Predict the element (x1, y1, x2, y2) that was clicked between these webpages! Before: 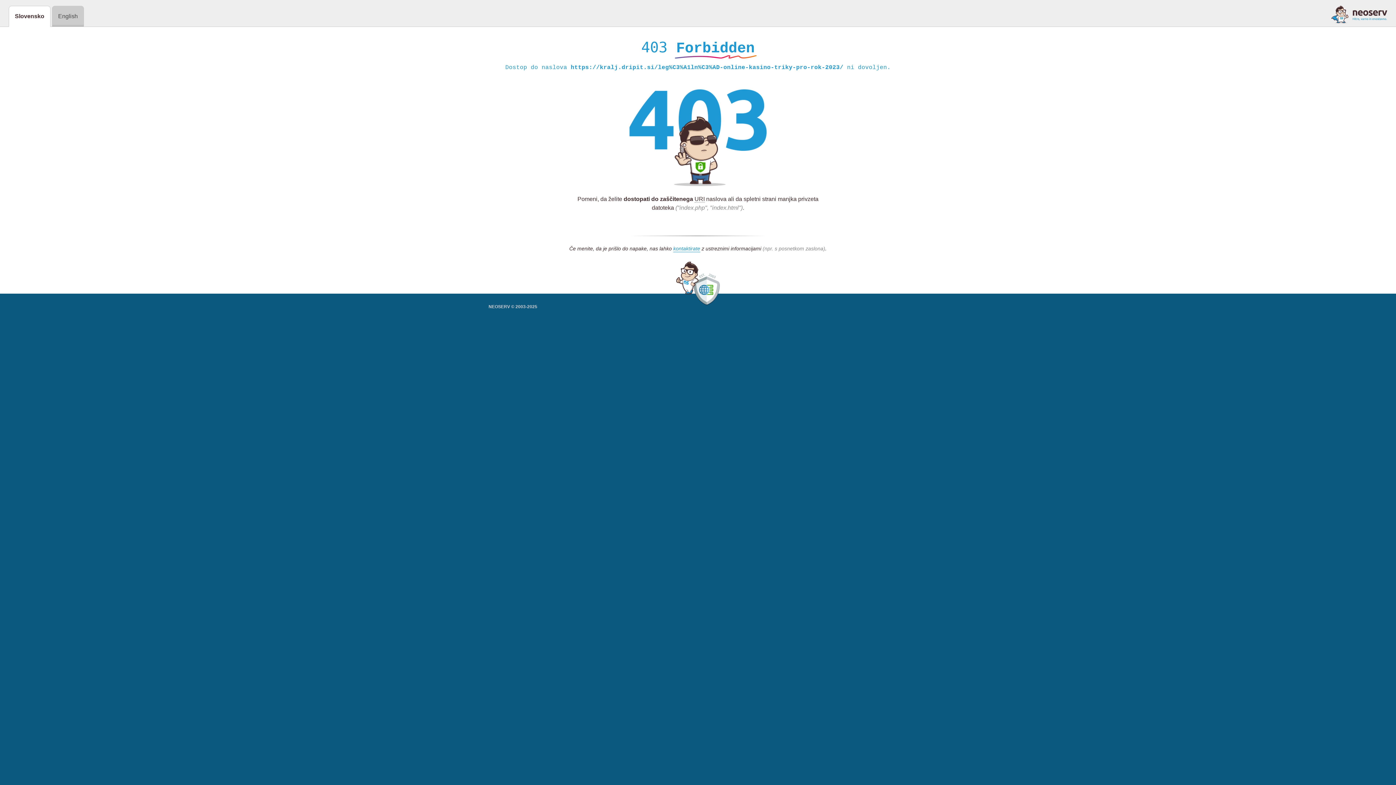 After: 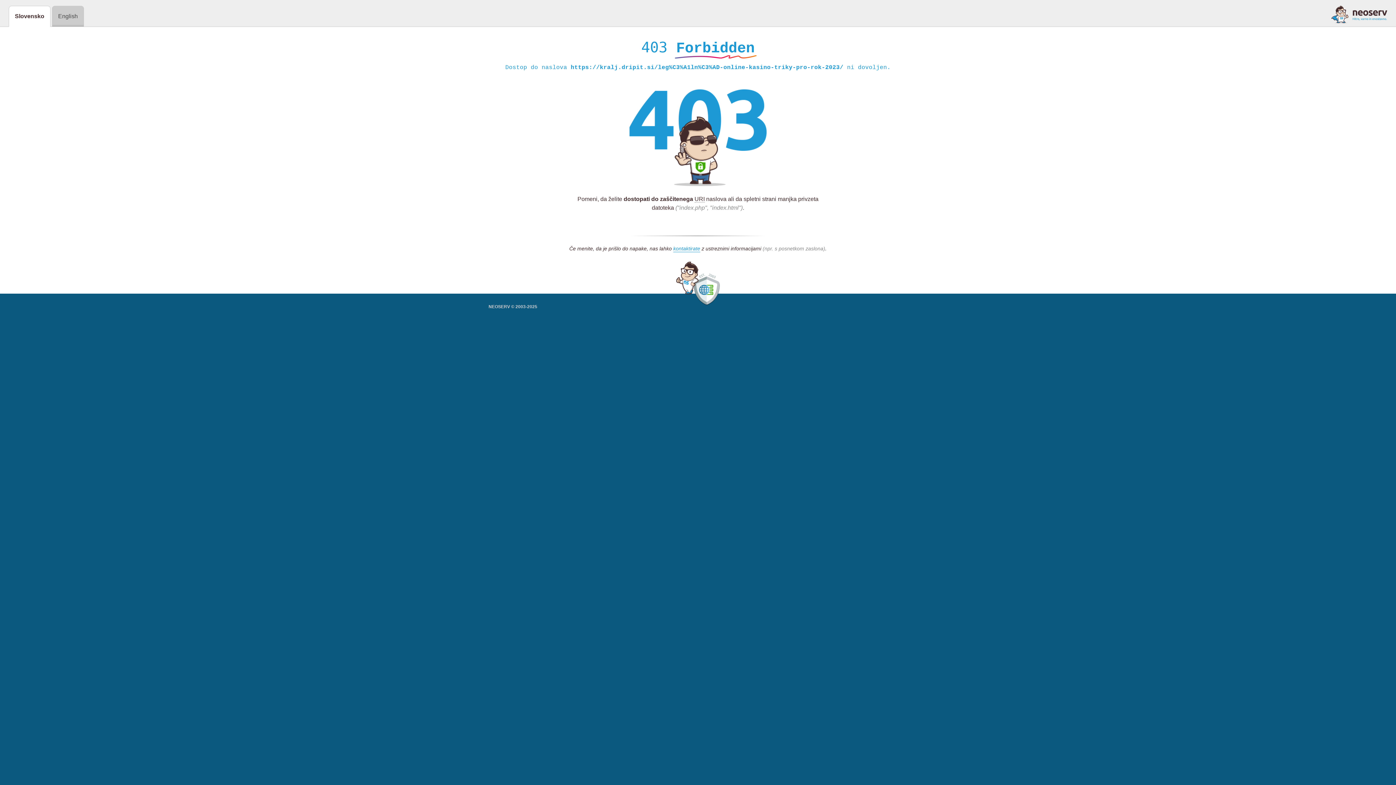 Action: bbox: (1331, 5, 1387, 23)